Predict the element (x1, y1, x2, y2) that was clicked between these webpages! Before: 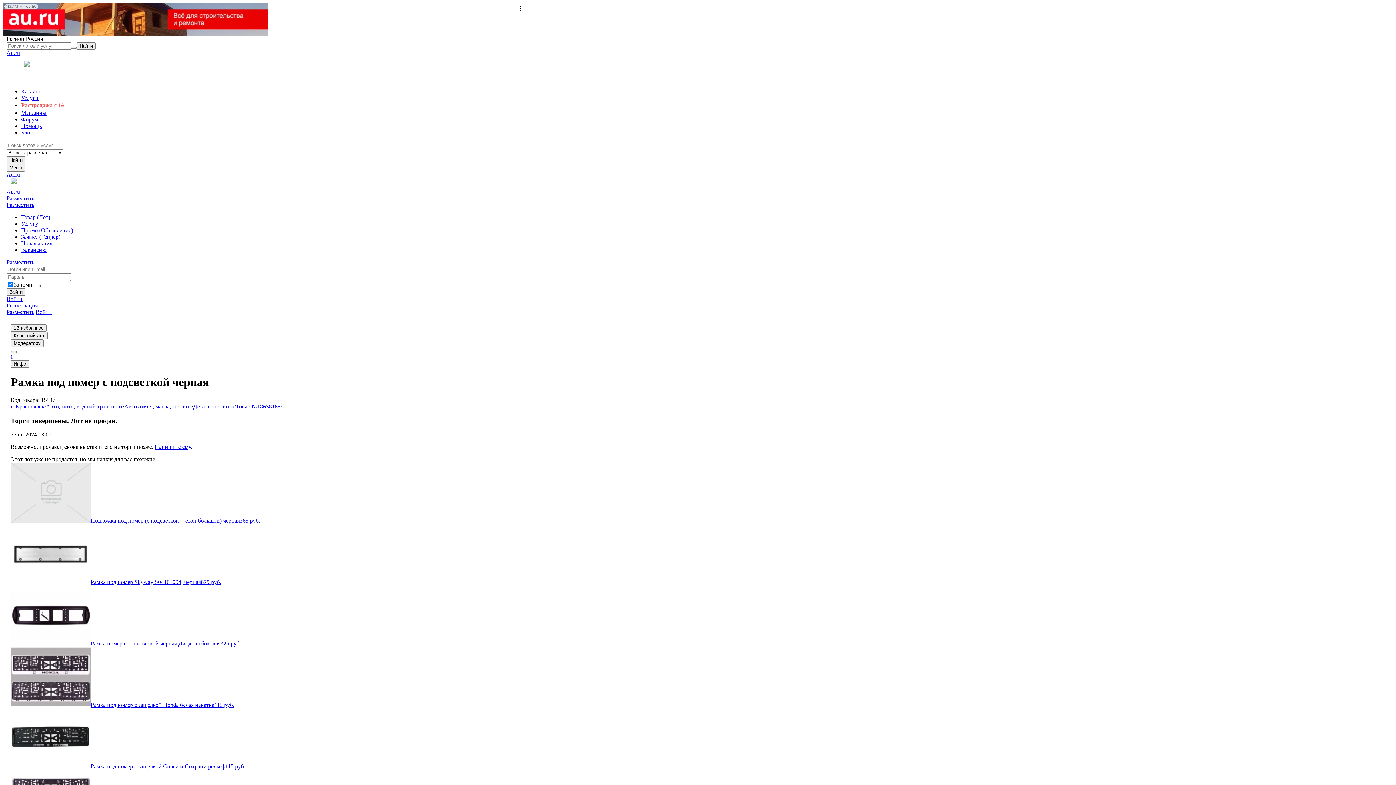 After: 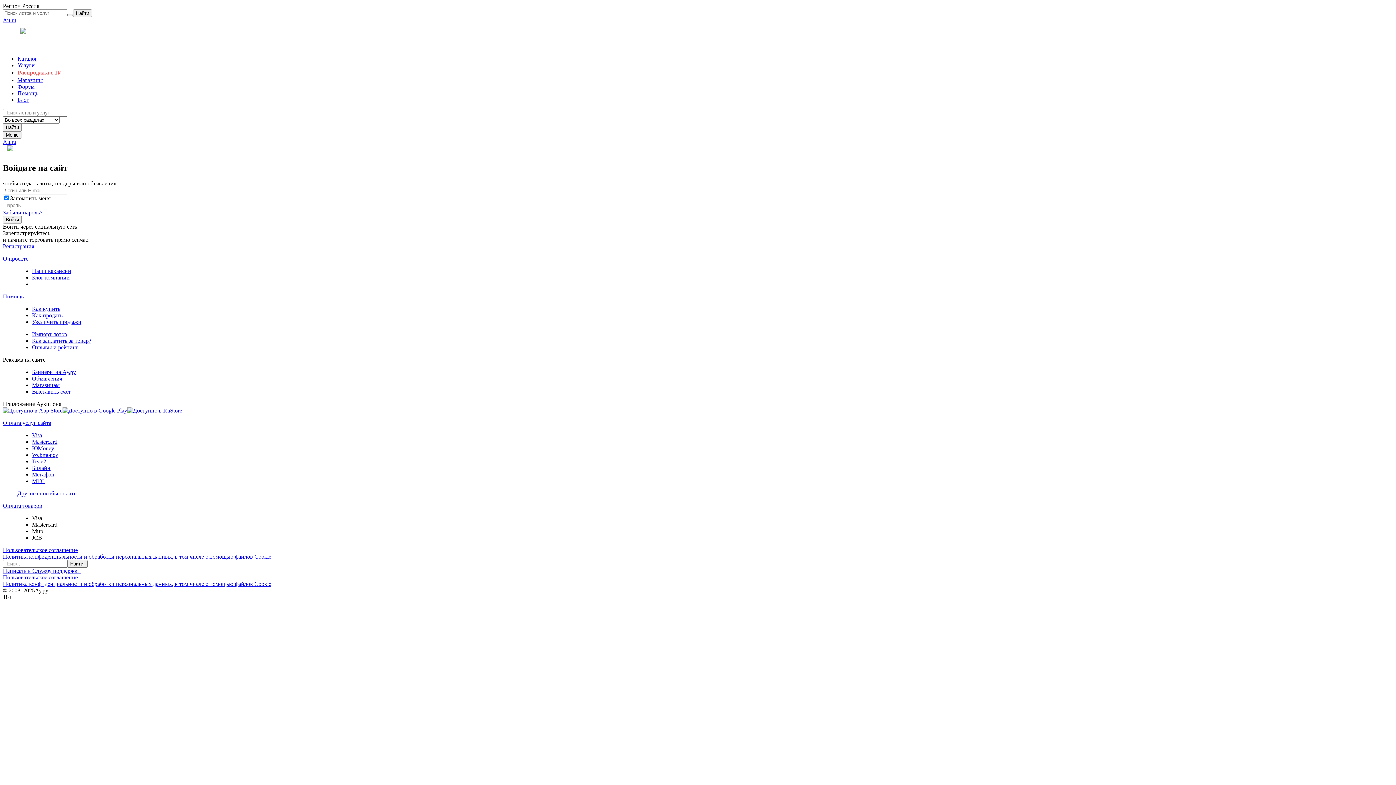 Action: bbox: (21, 214, 522, 220) label: Товар (Лот)